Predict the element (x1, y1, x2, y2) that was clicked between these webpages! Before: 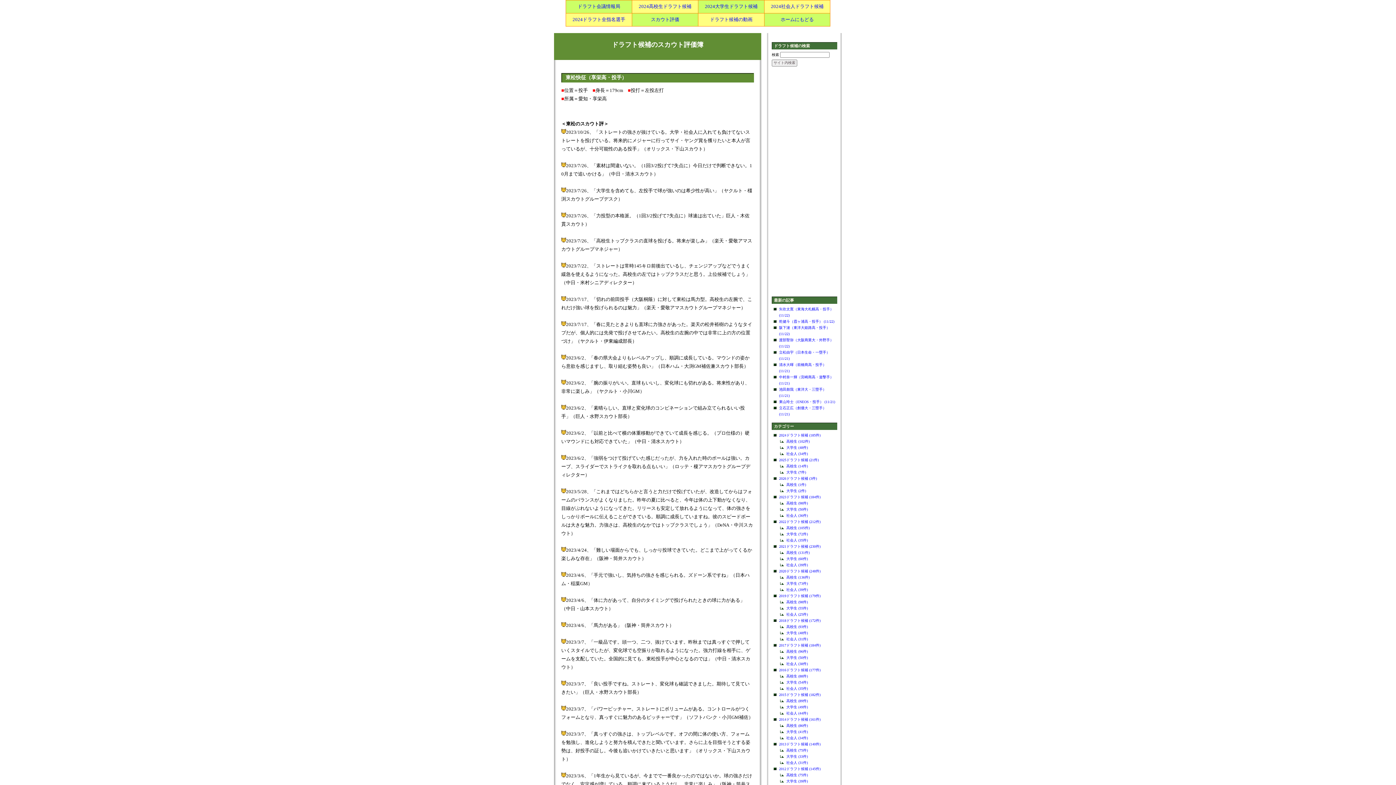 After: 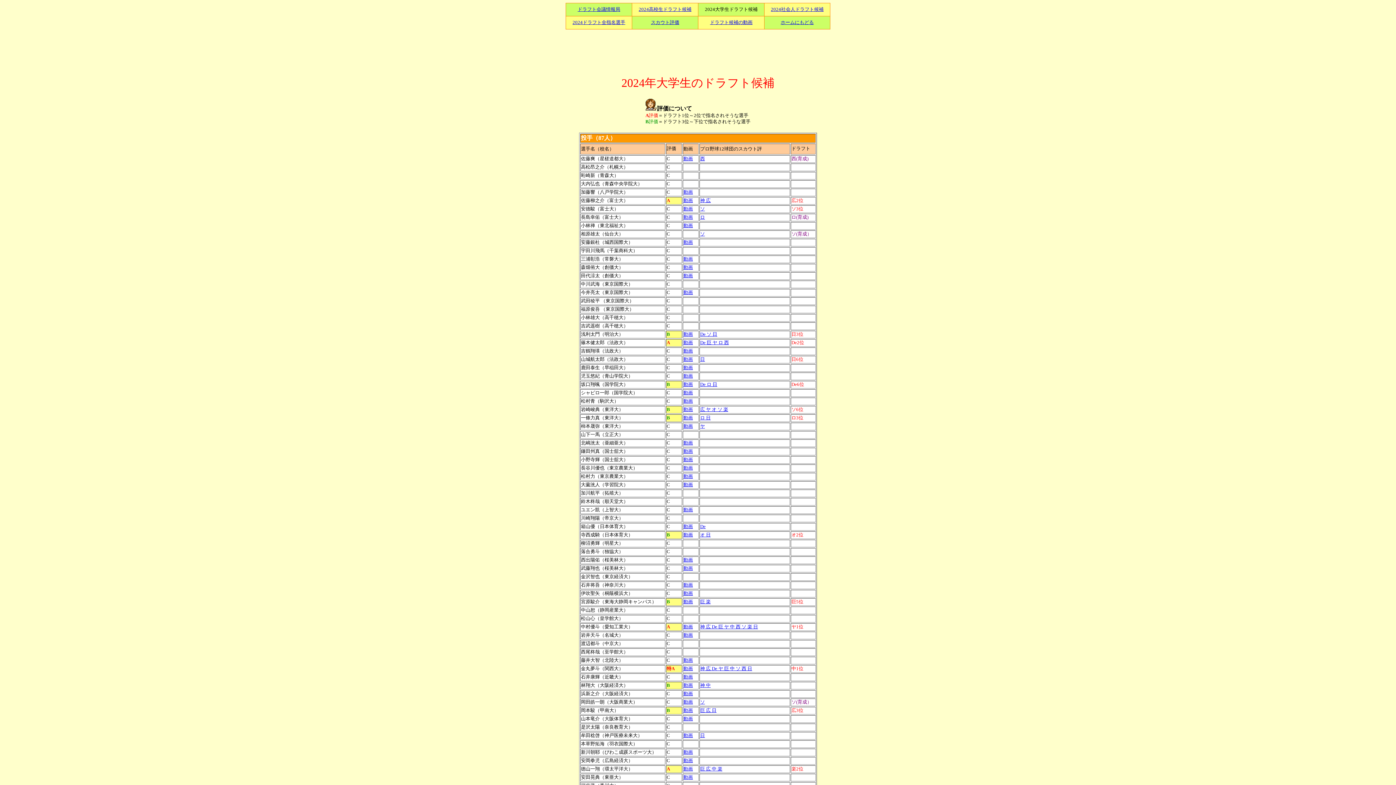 Action: label: 2024大学生ドラフト候補 bbox: (705, 2, 757, 9)